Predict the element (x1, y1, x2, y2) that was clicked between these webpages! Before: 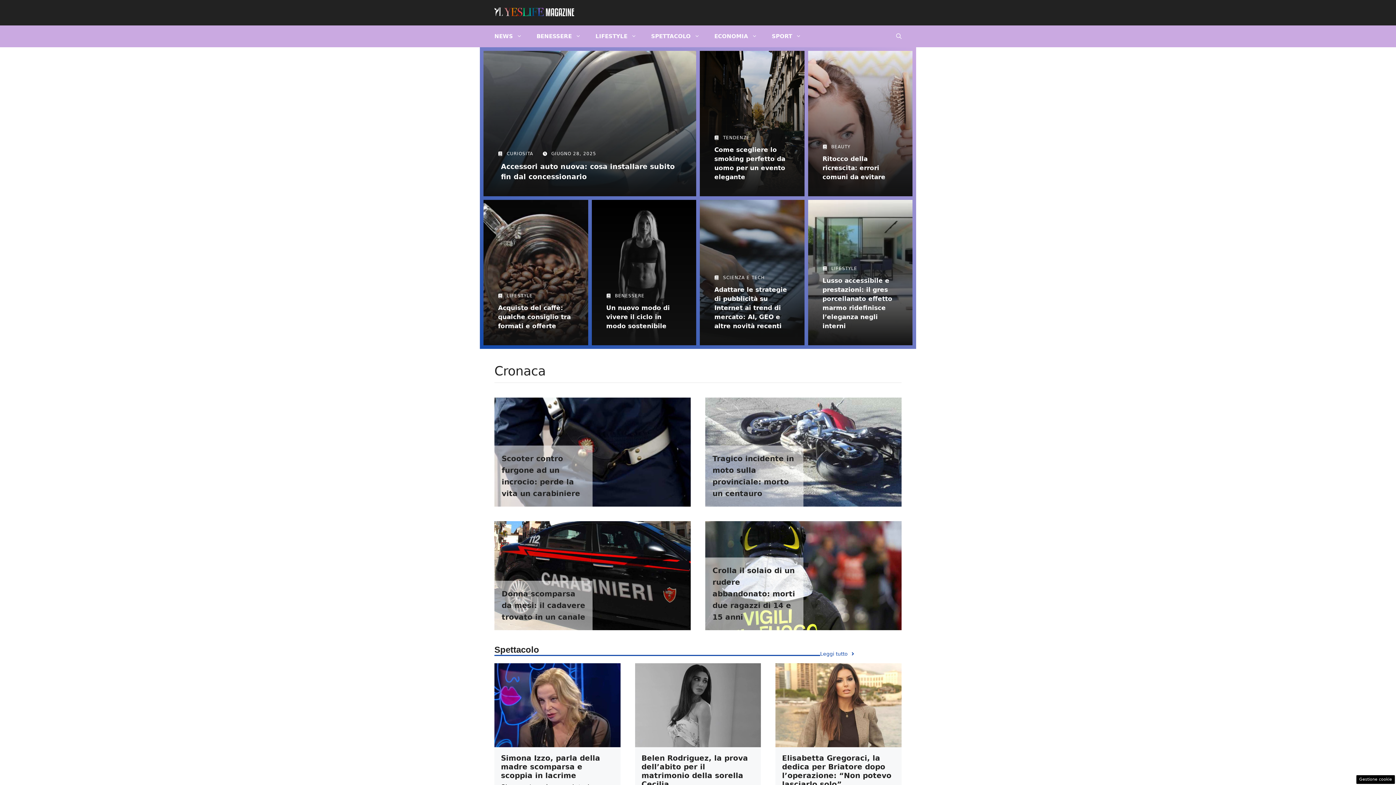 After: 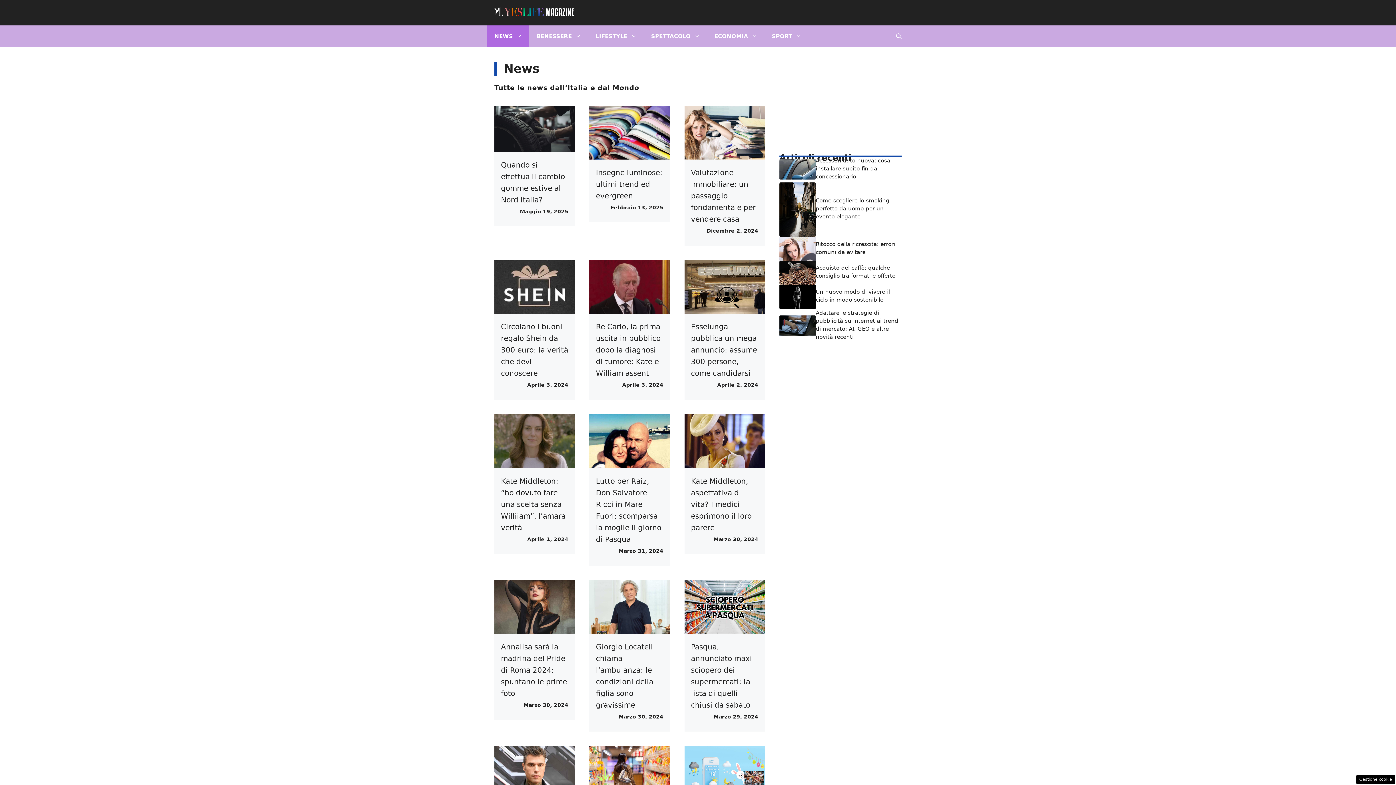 Action: label: NEWS bbox: (487, 25, 529, 47)